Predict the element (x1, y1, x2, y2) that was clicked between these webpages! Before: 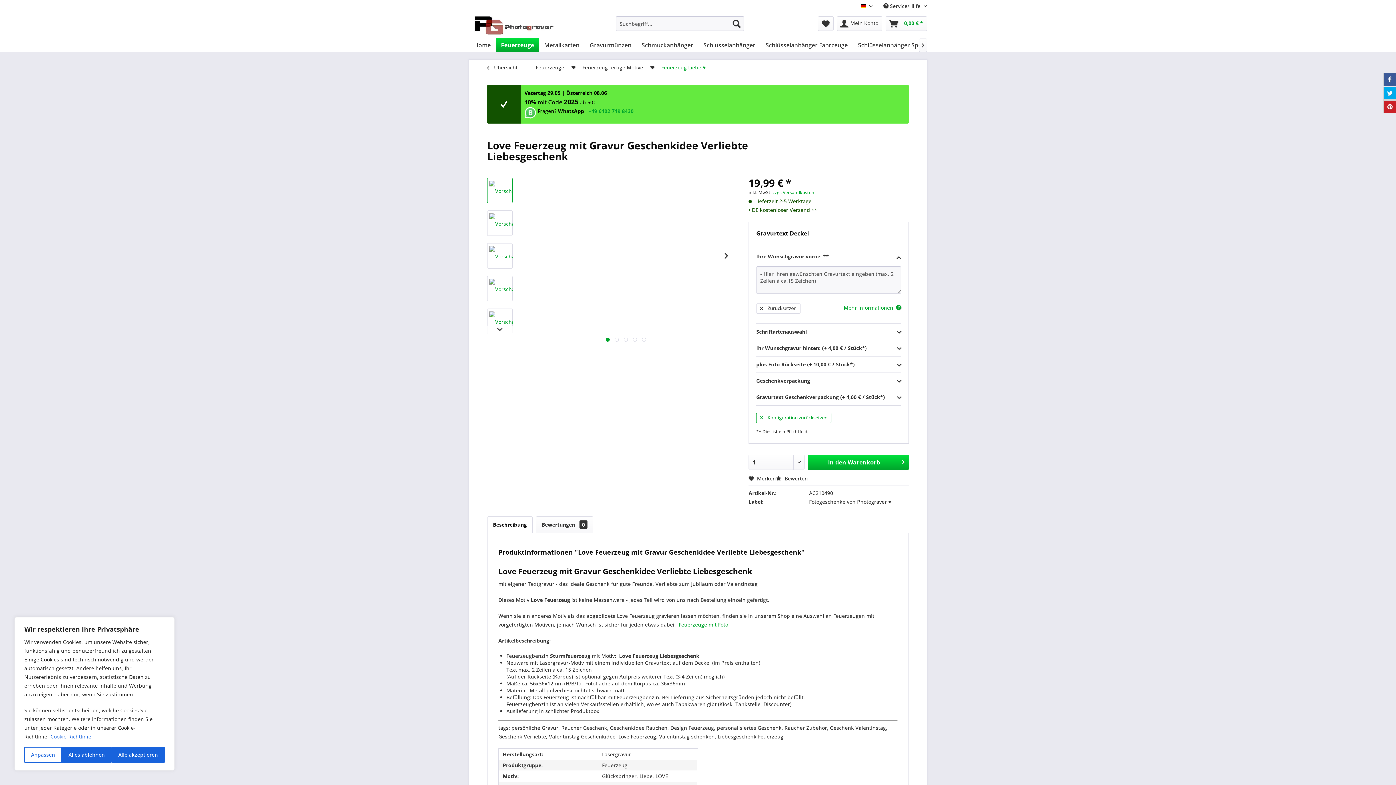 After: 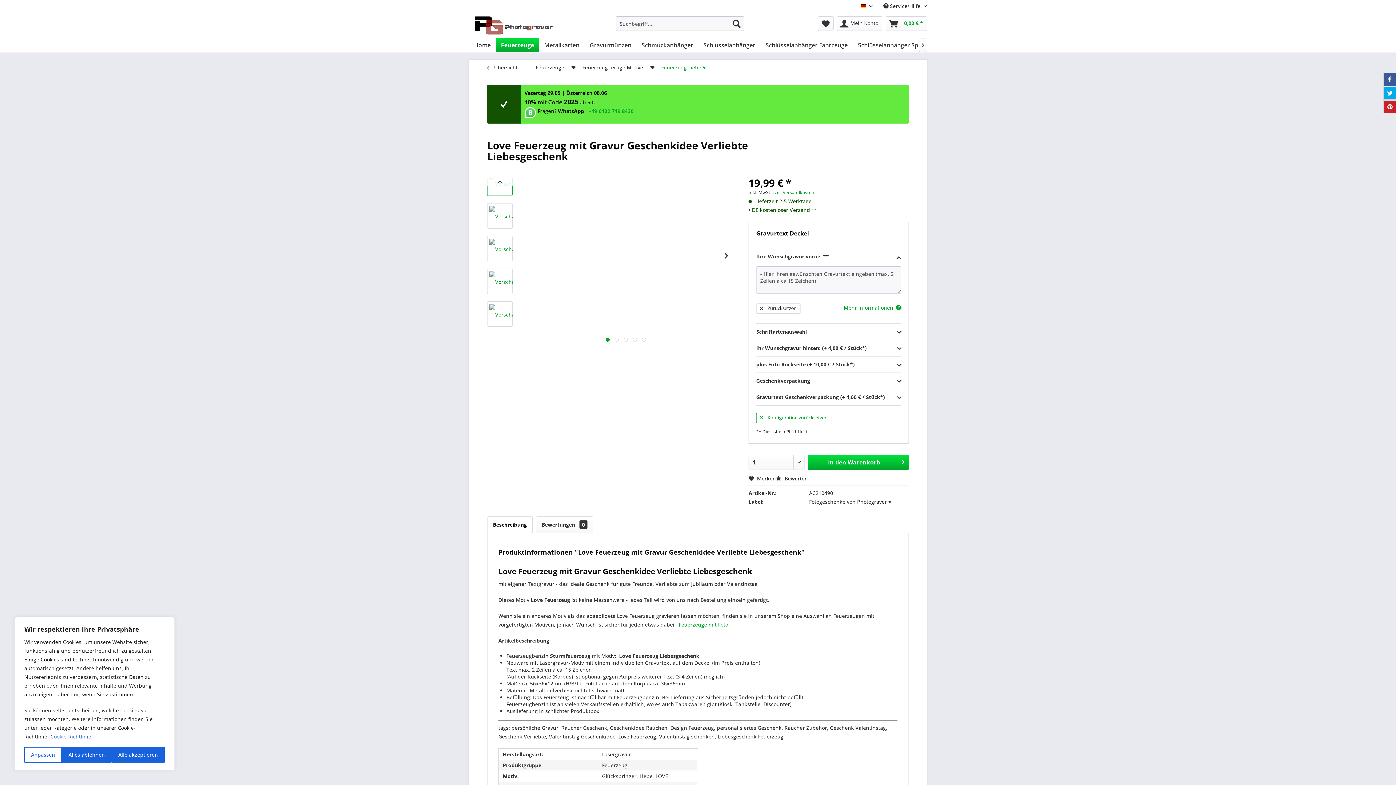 Action: bbox: (487, 325, 512, 334)